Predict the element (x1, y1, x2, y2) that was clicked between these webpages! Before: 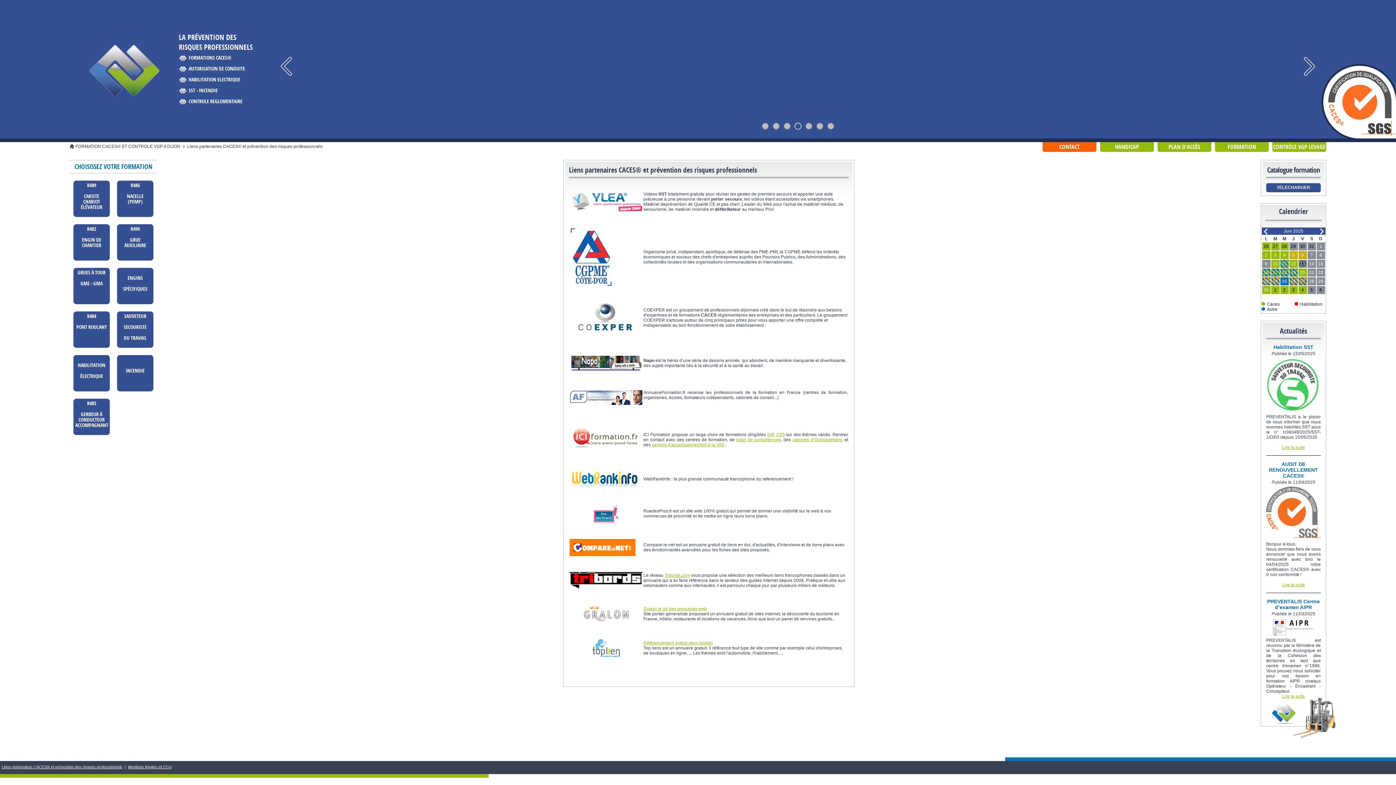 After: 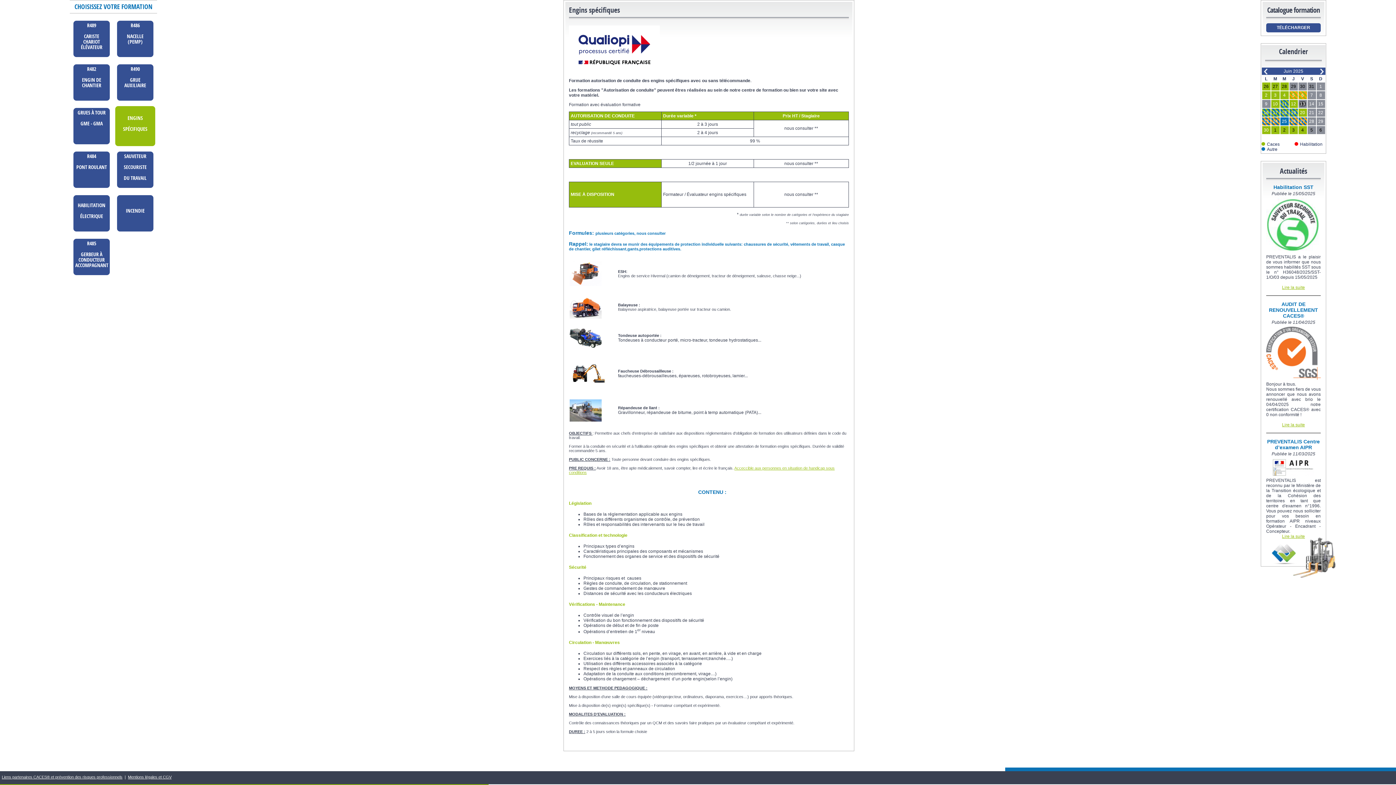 Action: label: 
ENGINS

SPÉCIFIQUES bbox: (115, 266, 155, 306)